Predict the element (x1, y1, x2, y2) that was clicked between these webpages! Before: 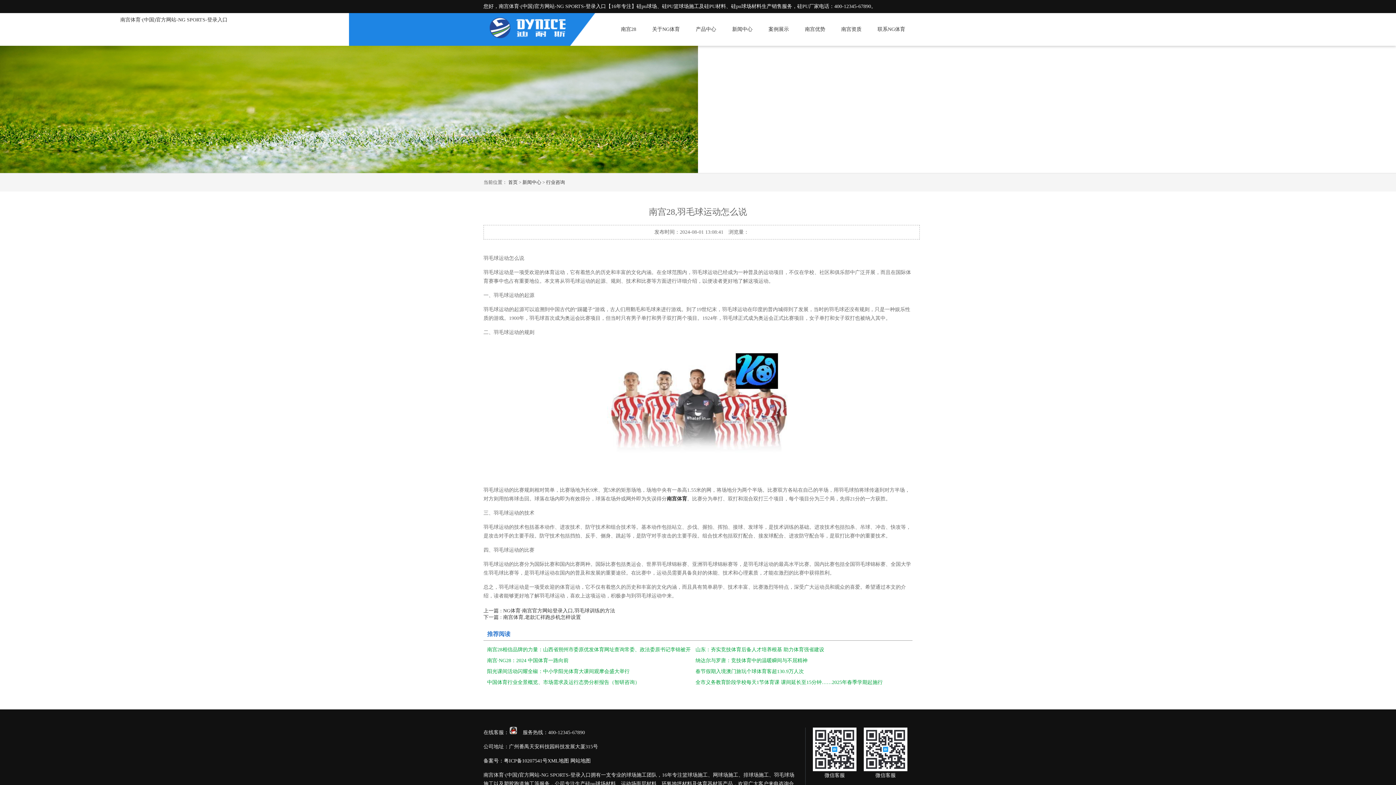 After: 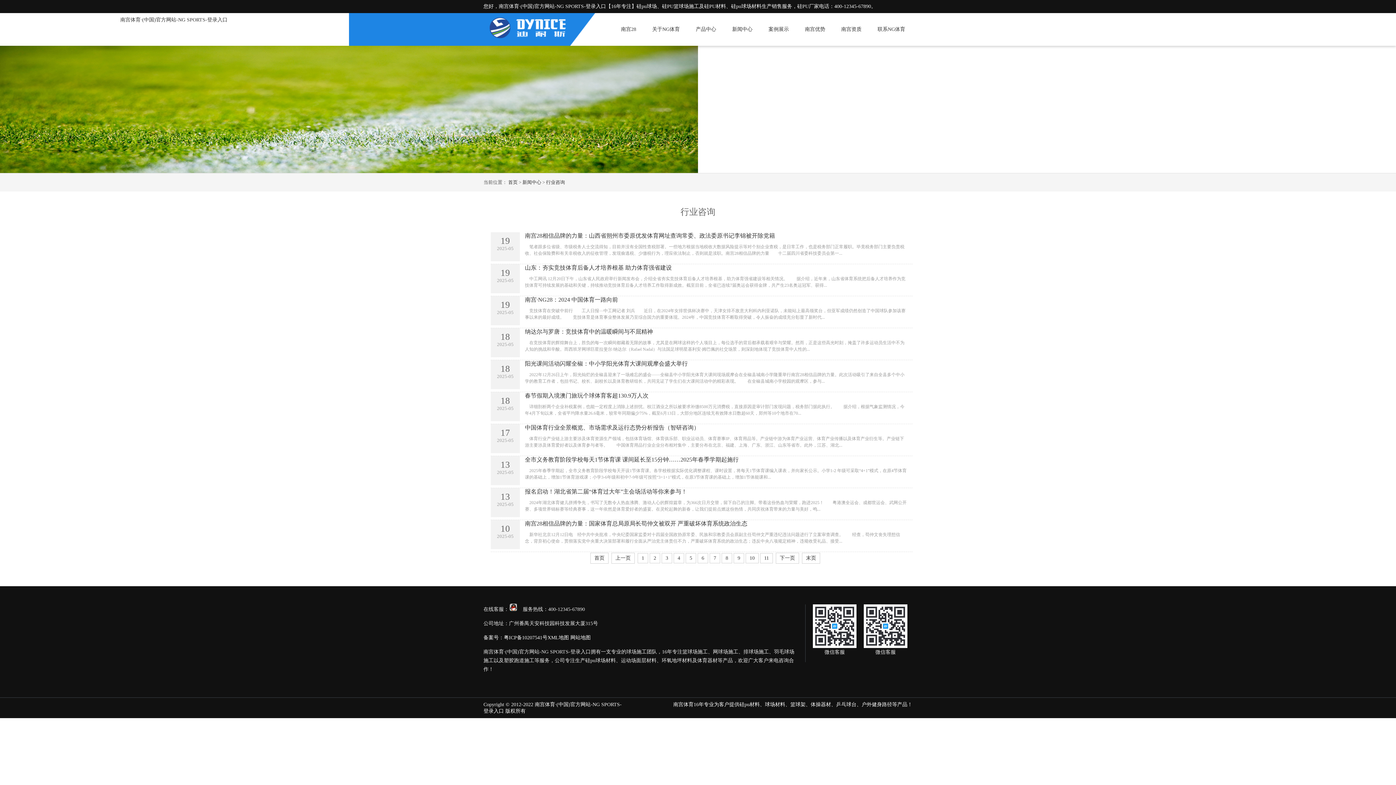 Action: bbox: (546, 179, 565, 185) label: 行业咨询